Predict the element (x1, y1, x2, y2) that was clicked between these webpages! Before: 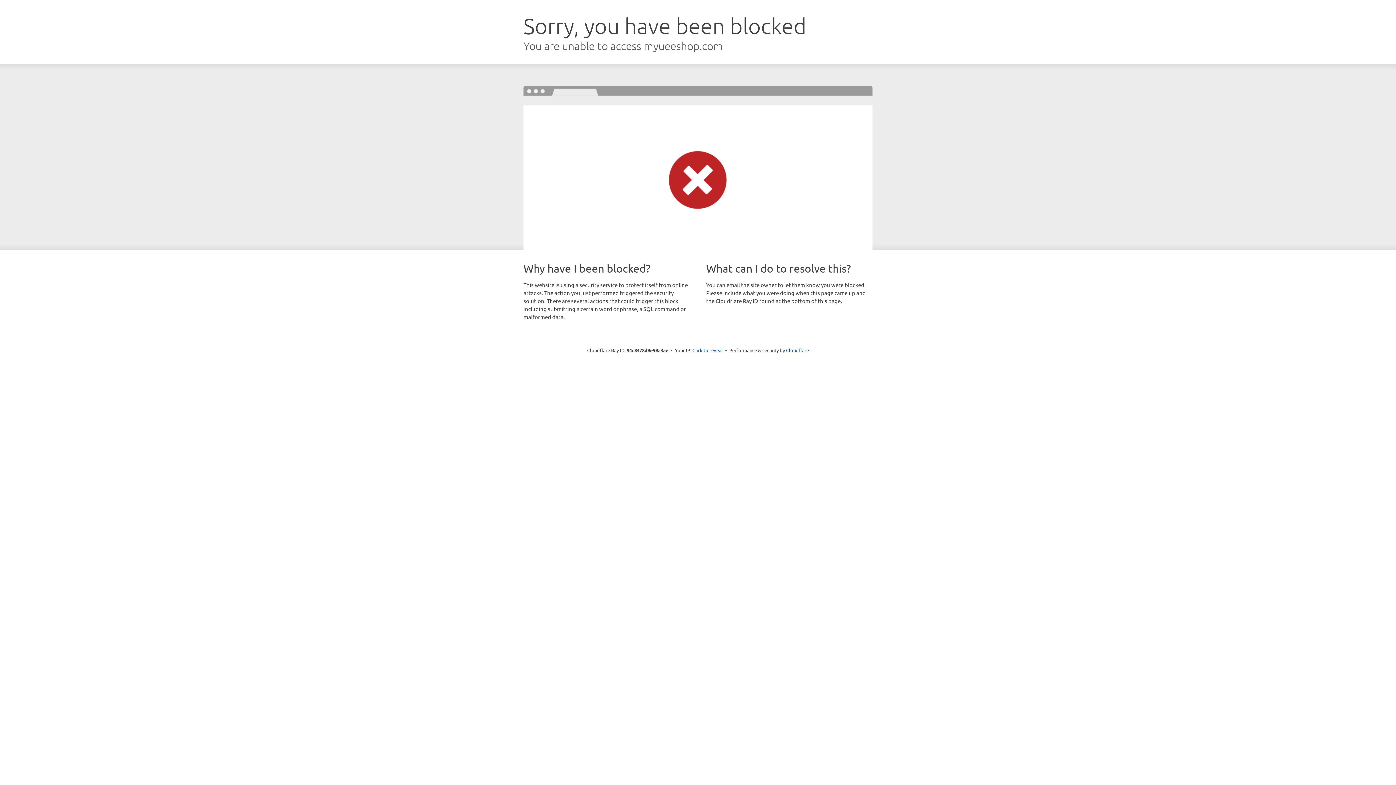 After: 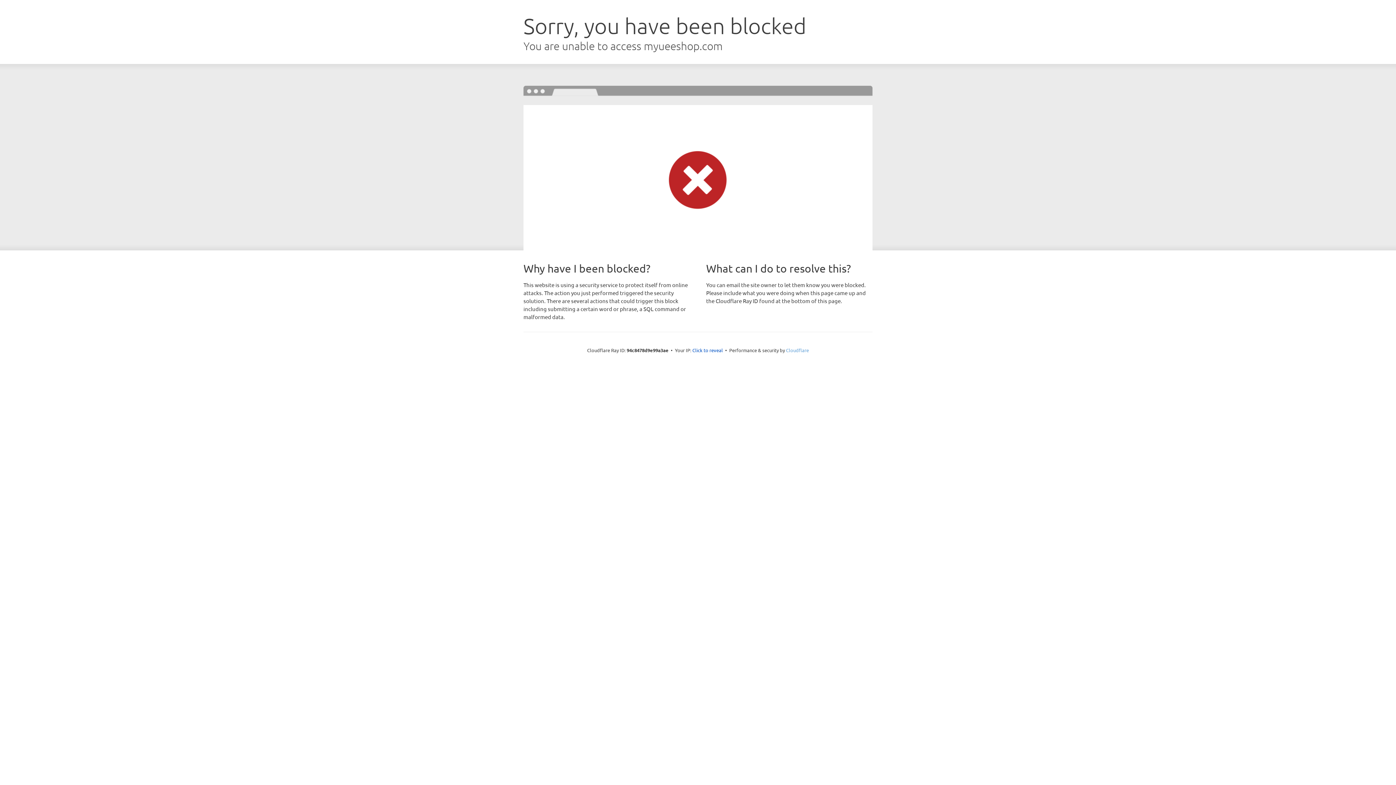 Action: label: Cloudflare bbox: (786, 347, 809, 353)